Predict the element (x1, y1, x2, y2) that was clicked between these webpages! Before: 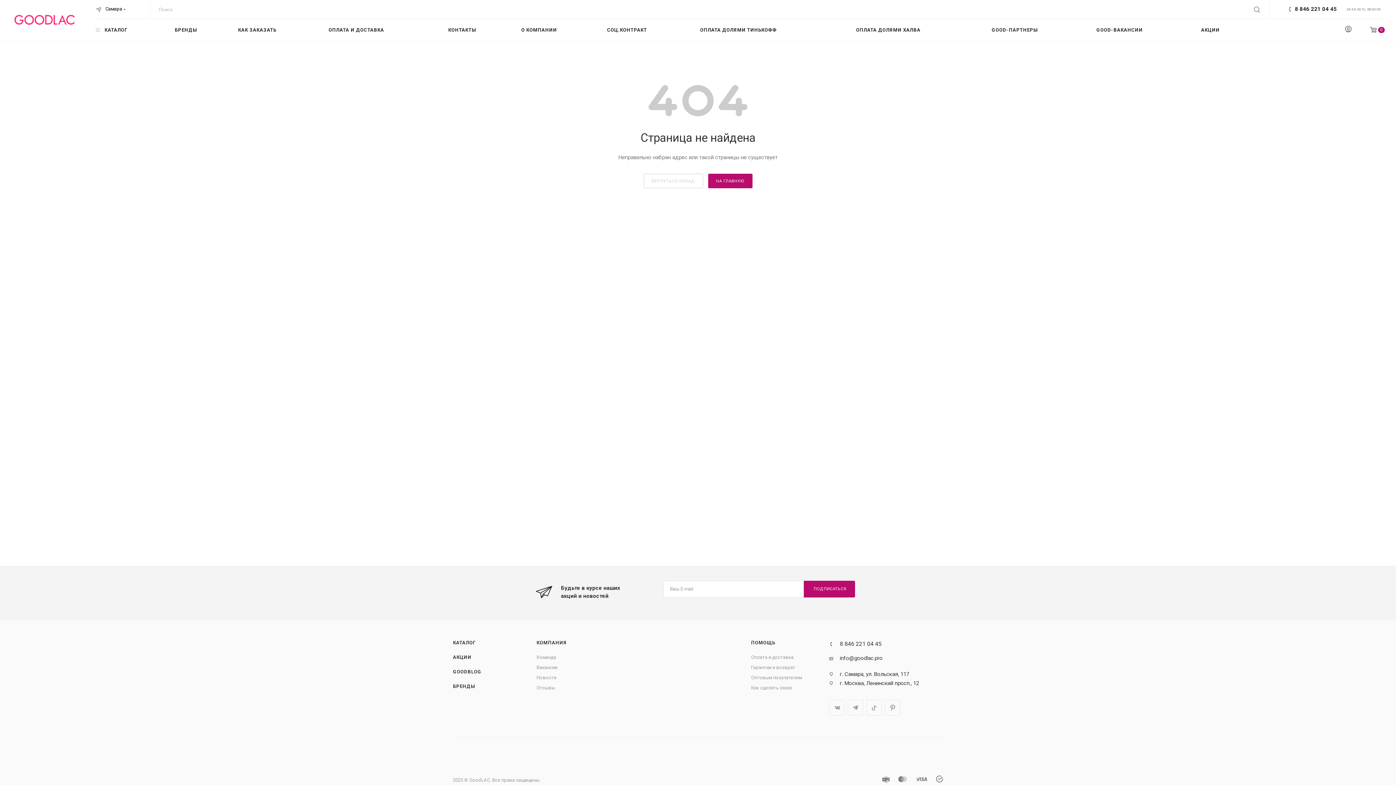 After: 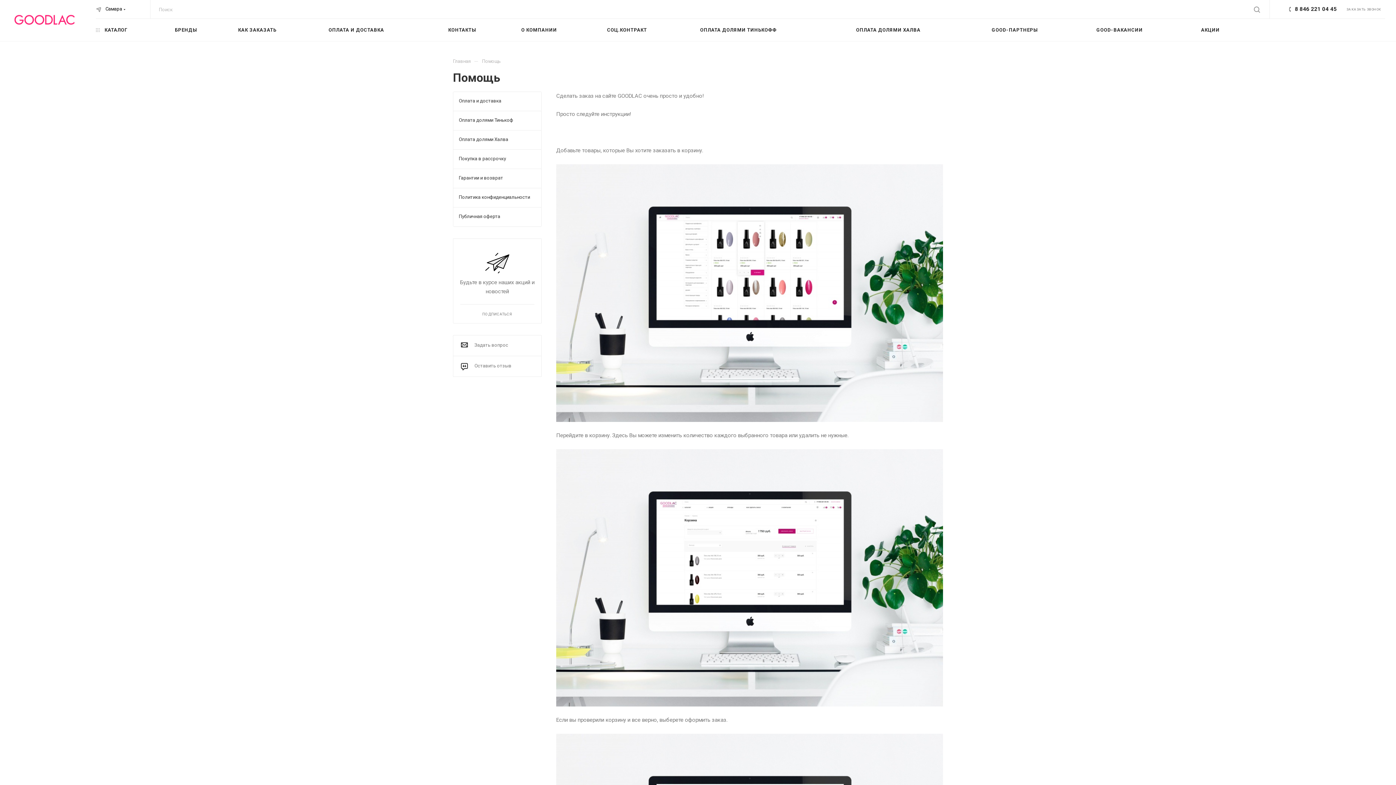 Action: label: КАК ЗАКАЗАТЬ bbox: (238, 18, 291, 40)